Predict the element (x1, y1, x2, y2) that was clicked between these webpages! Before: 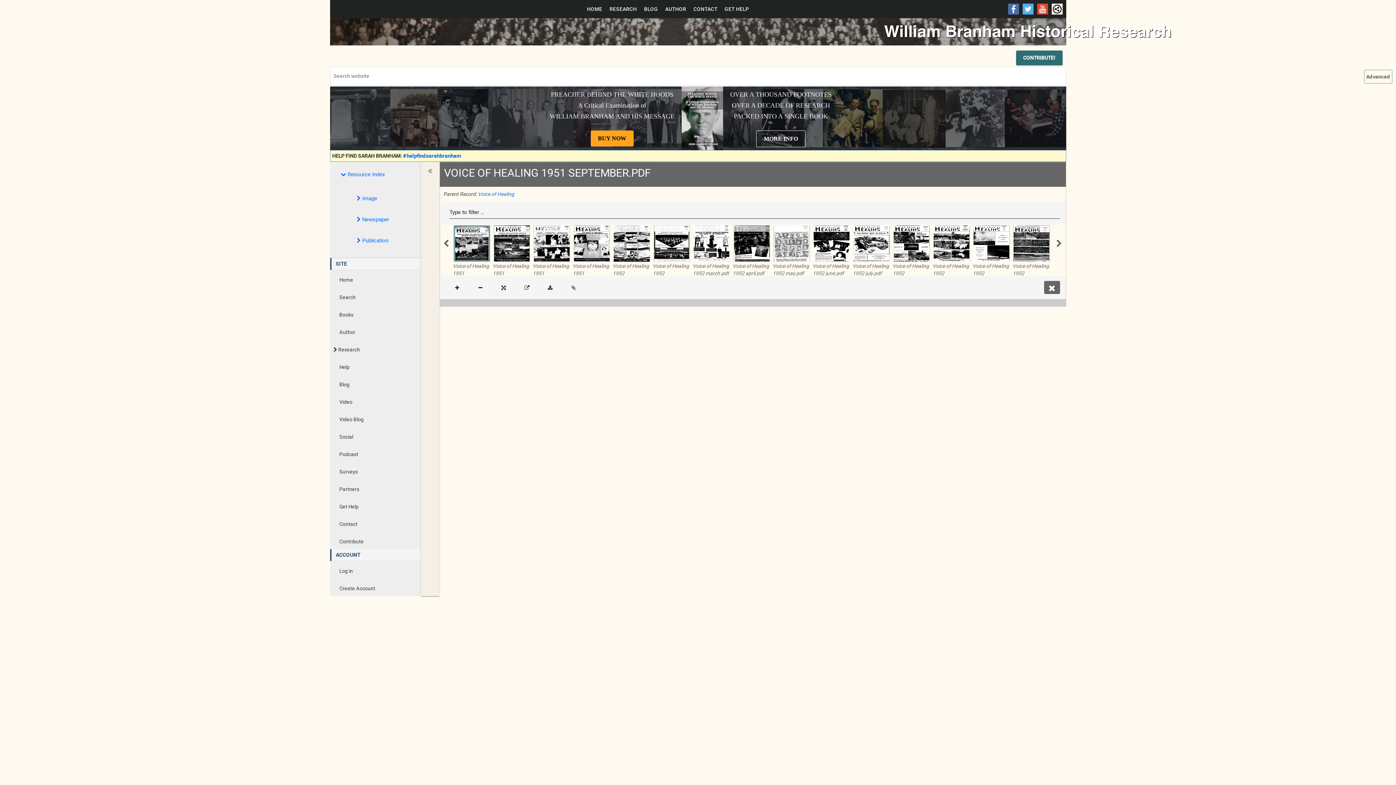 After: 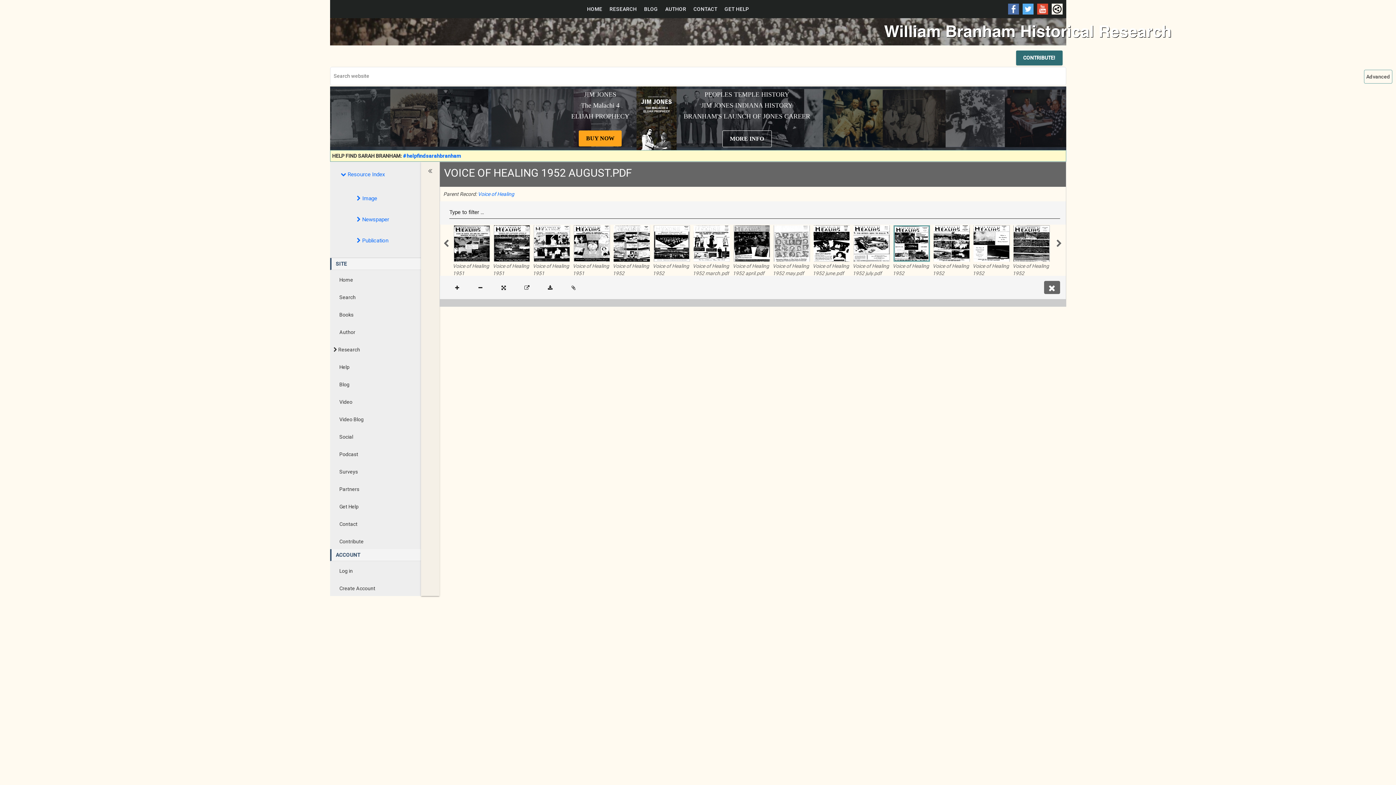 Action: bbox: (892, 224, 932, 278) label: Voice of Healing 1952 august.pdf